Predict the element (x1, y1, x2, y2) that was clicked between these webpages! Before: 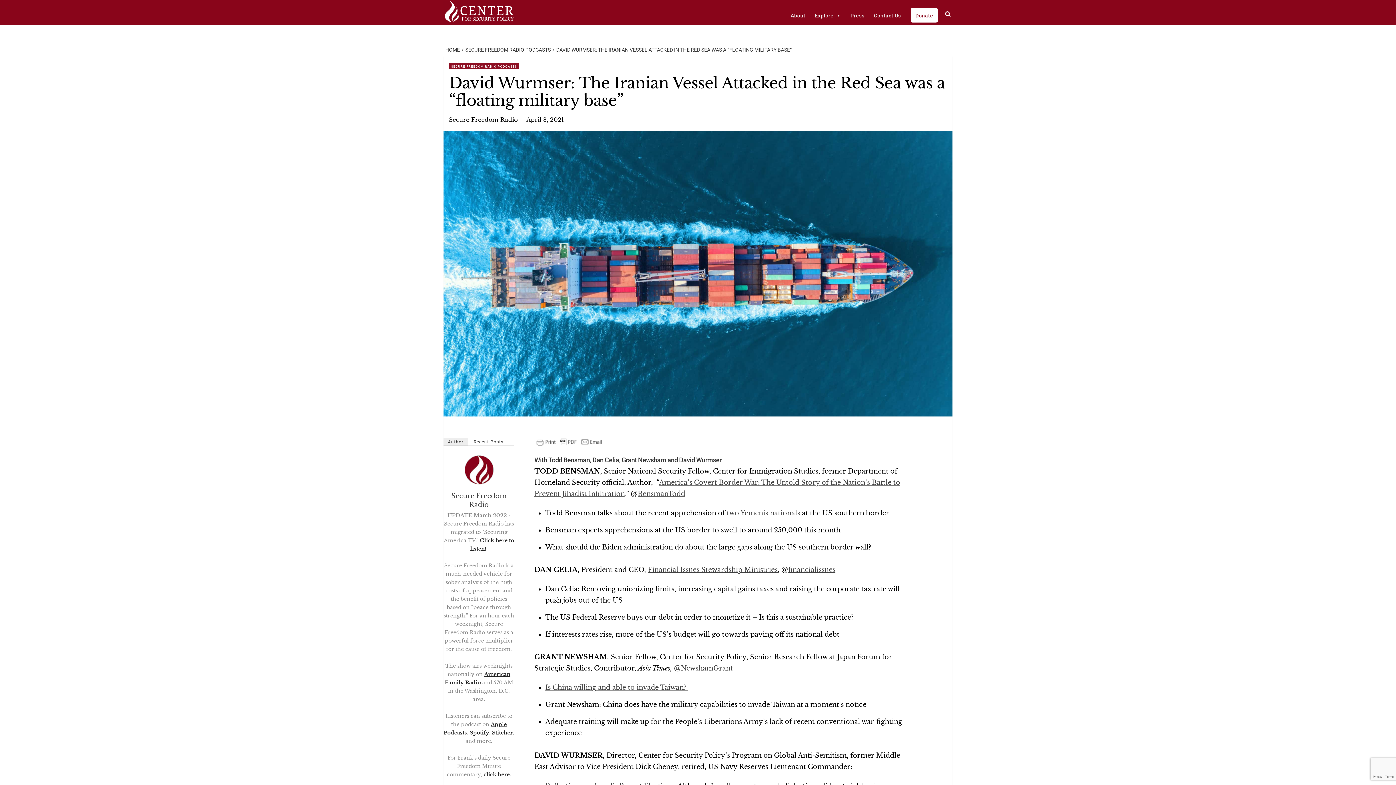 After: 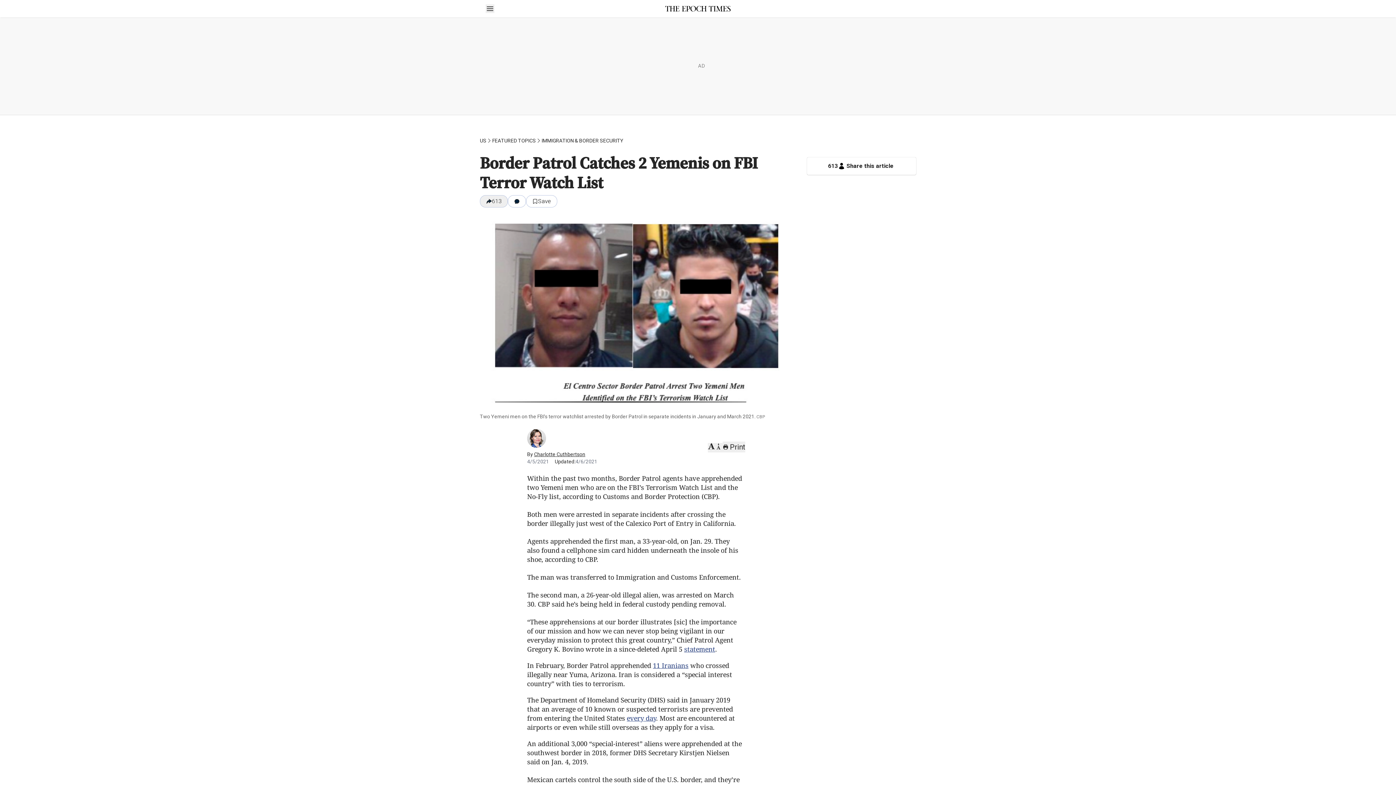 Action: bbox: (725, 509, 800, 517) label:  two Yemenis nationals